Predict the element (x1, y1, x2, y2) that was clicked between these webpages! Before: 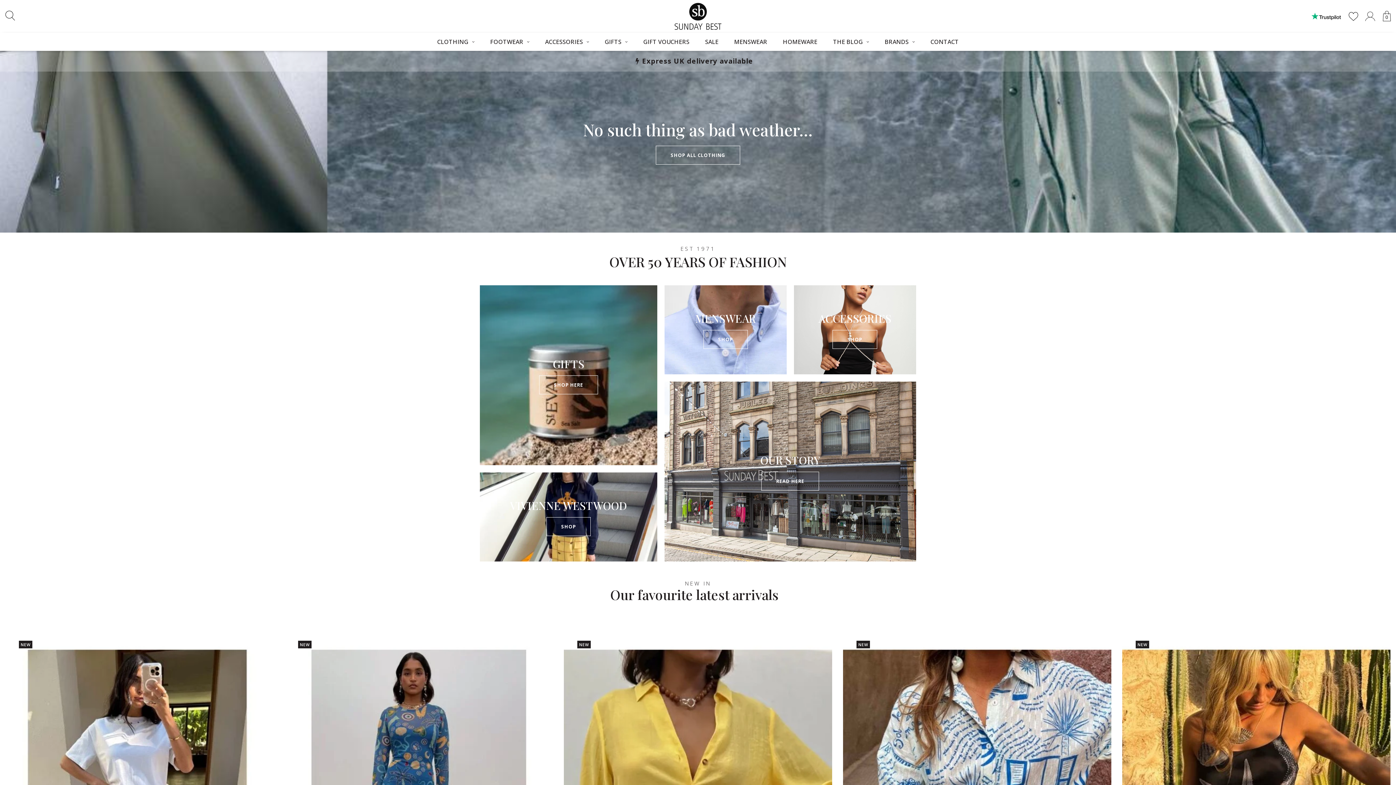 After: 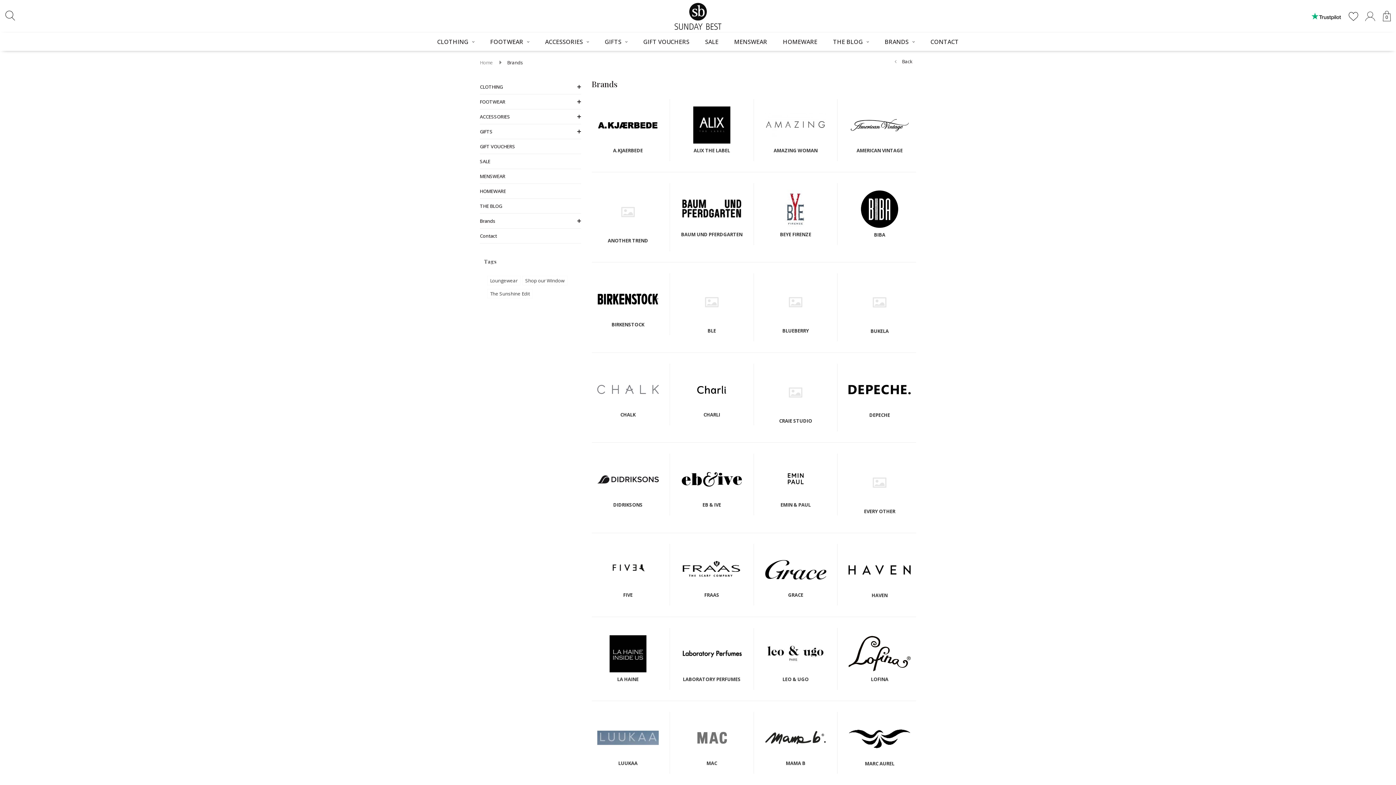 Action: bbox: (877, 32, 922, 50) label: BRANDS